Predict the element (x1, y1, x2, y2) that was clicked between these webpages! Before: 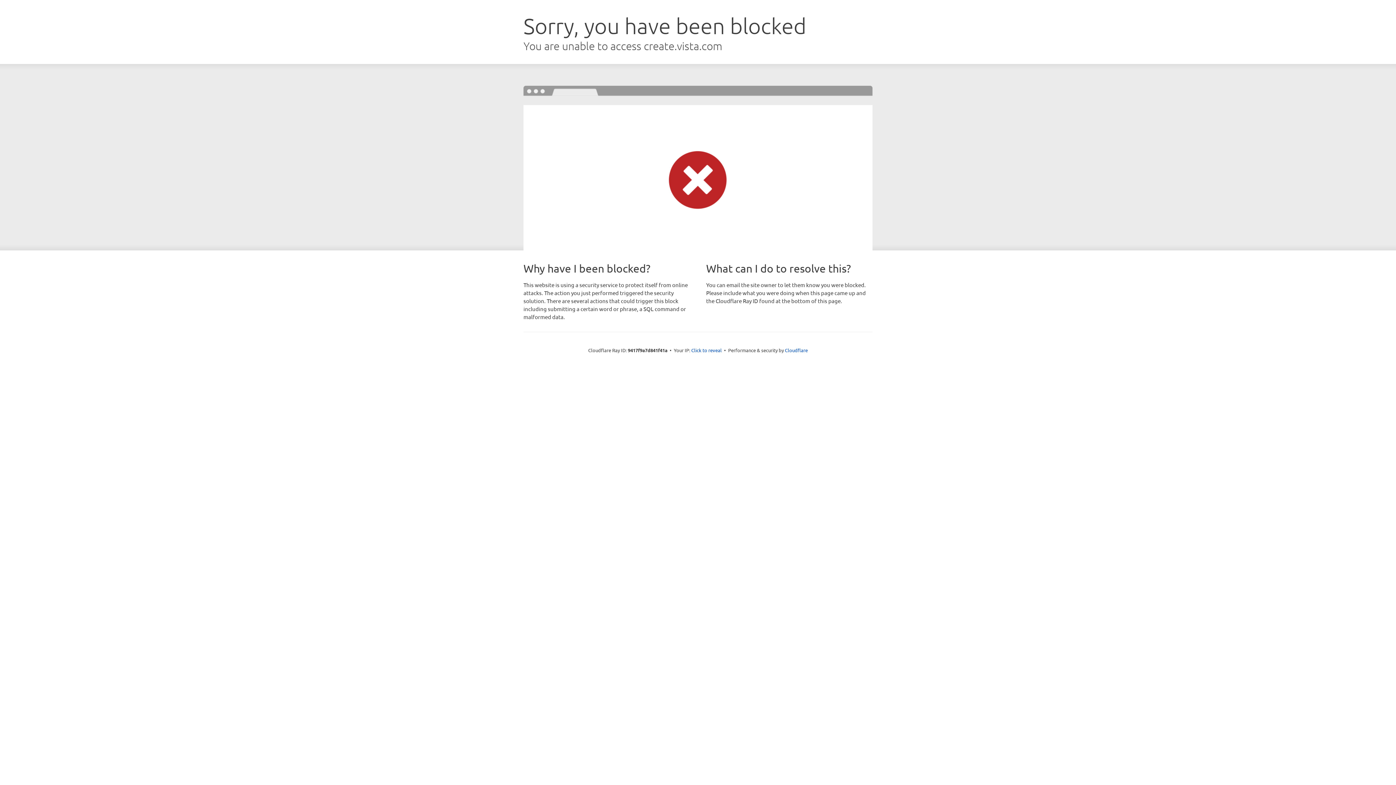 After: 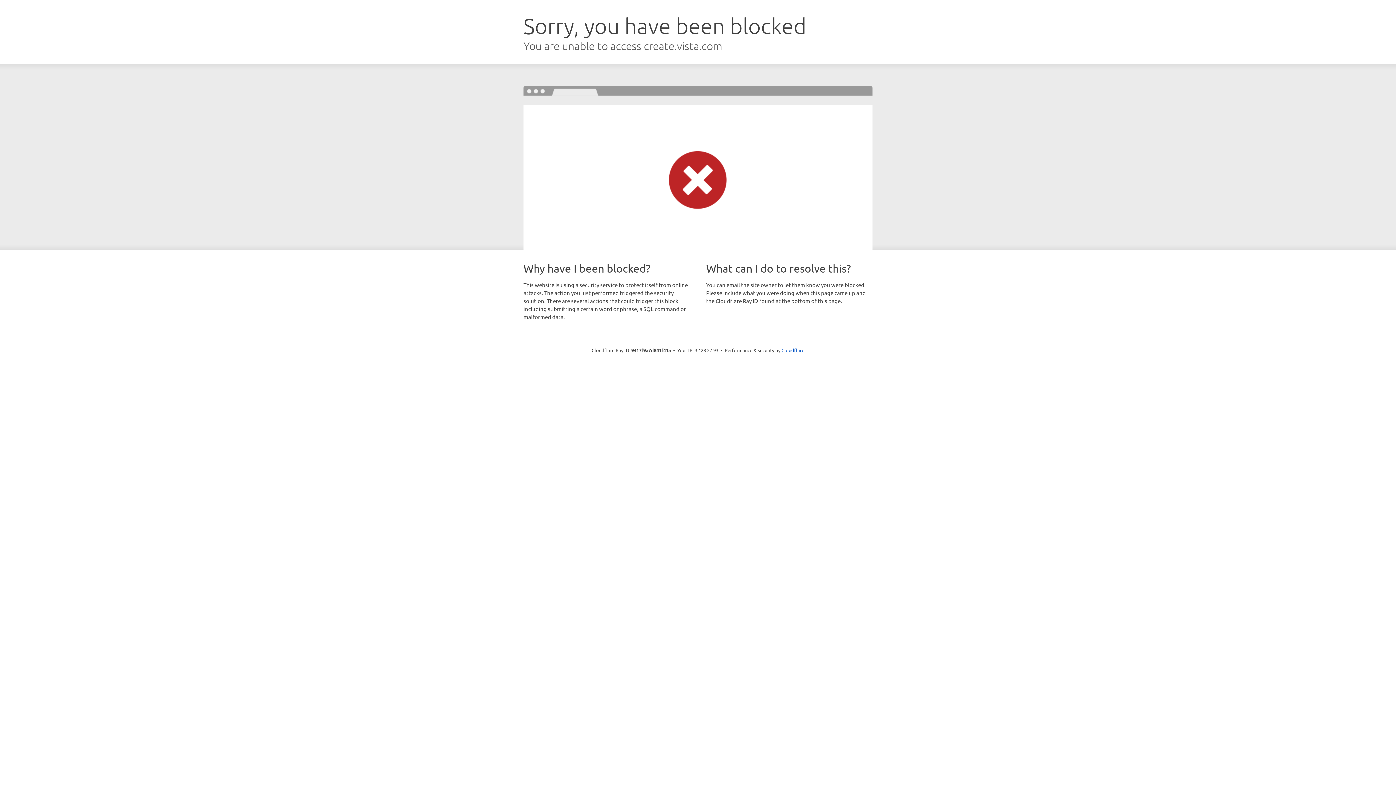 Action: label: Click to reveal bbox: (691, 346, 722, 353)